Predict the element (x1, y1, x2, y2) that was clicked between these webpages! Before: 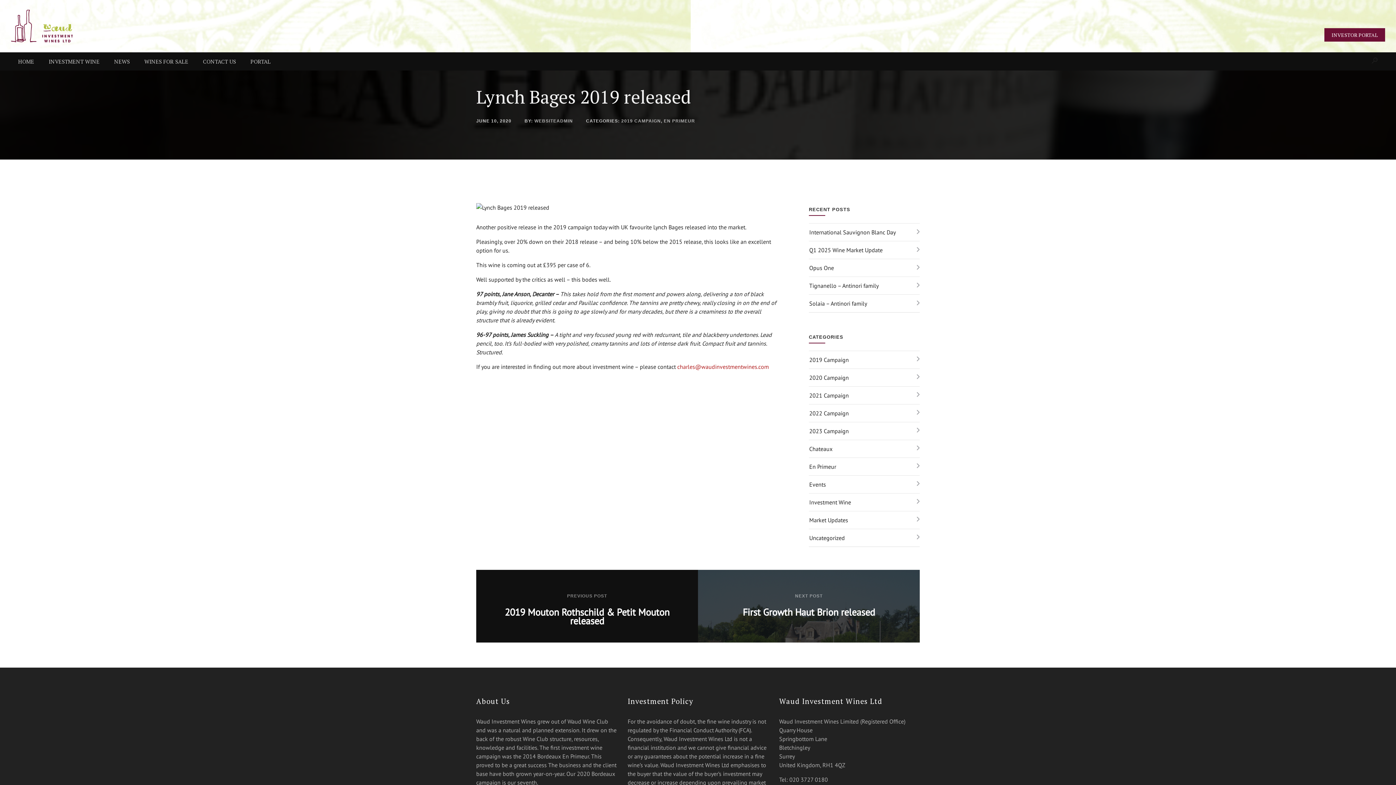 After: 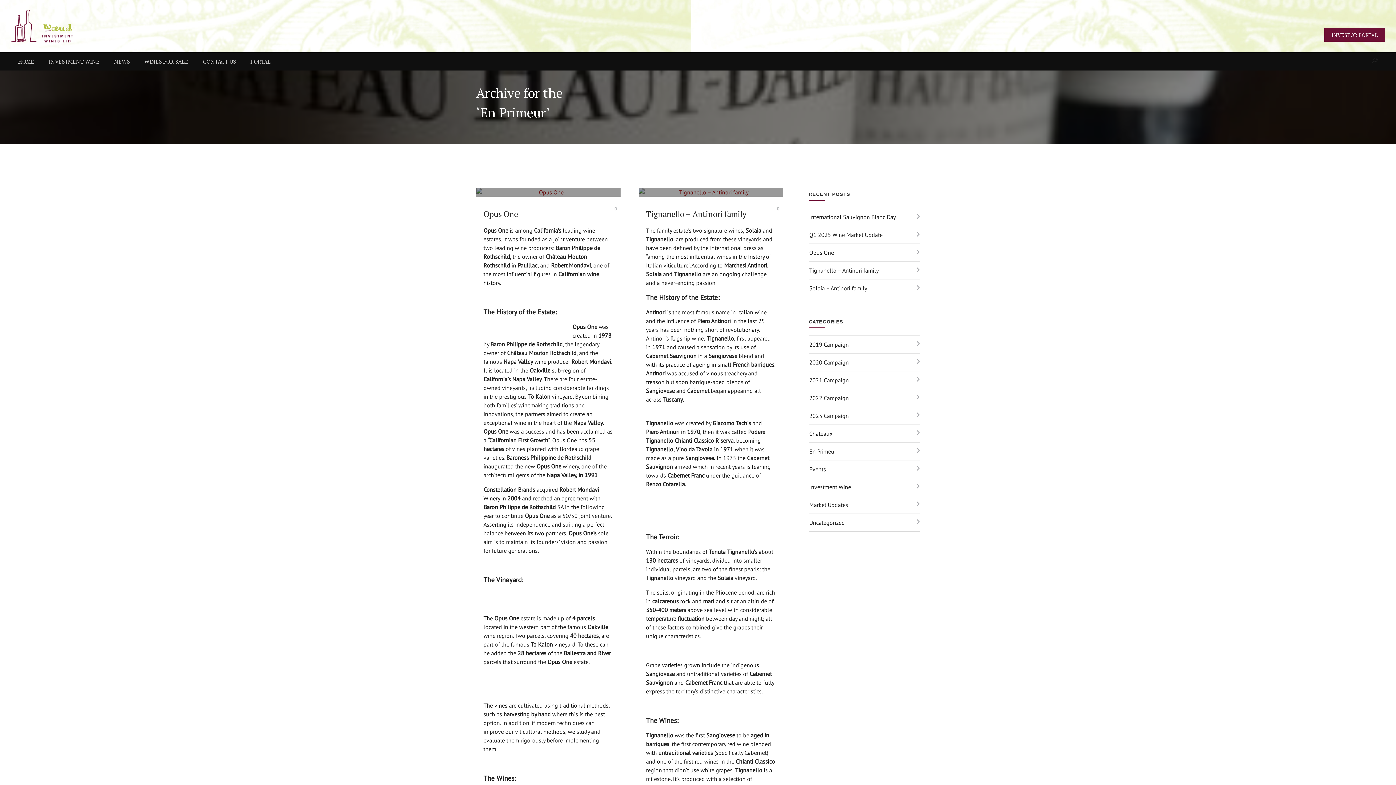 Action: bbox: (809, 462, 913, 471) label: En Primeur